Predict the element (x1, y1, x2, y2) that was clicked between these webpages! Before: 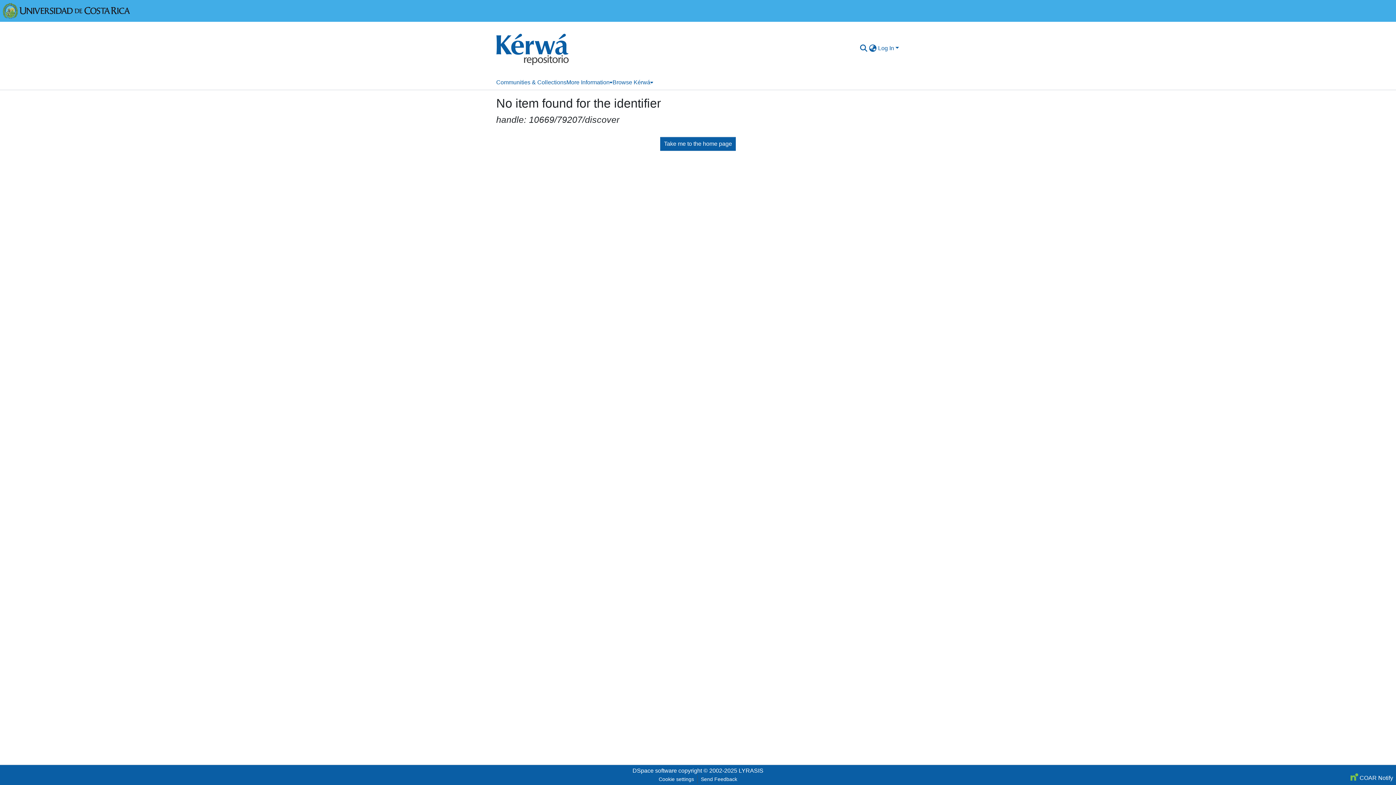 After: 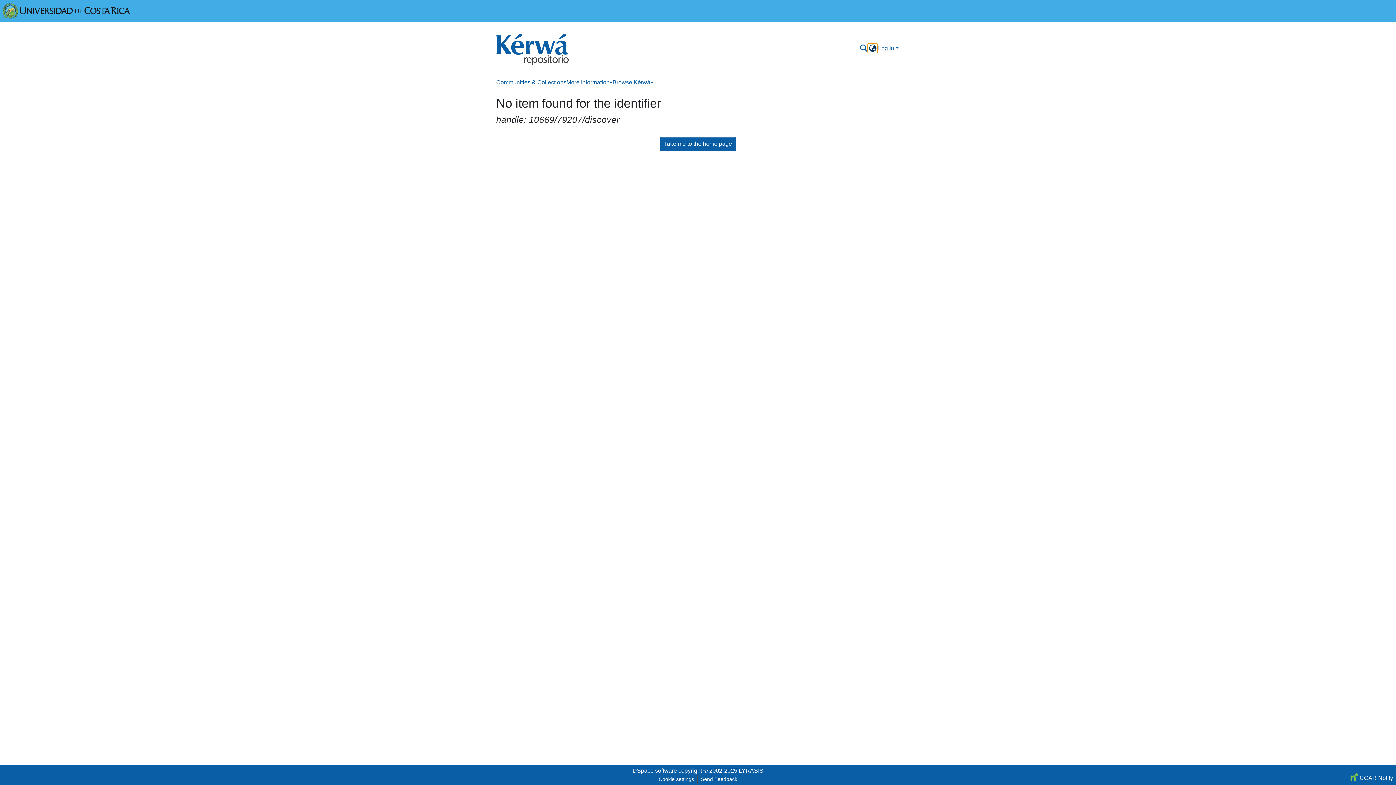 Action: bbox: (868, 44, 877, 52) label: Language switch